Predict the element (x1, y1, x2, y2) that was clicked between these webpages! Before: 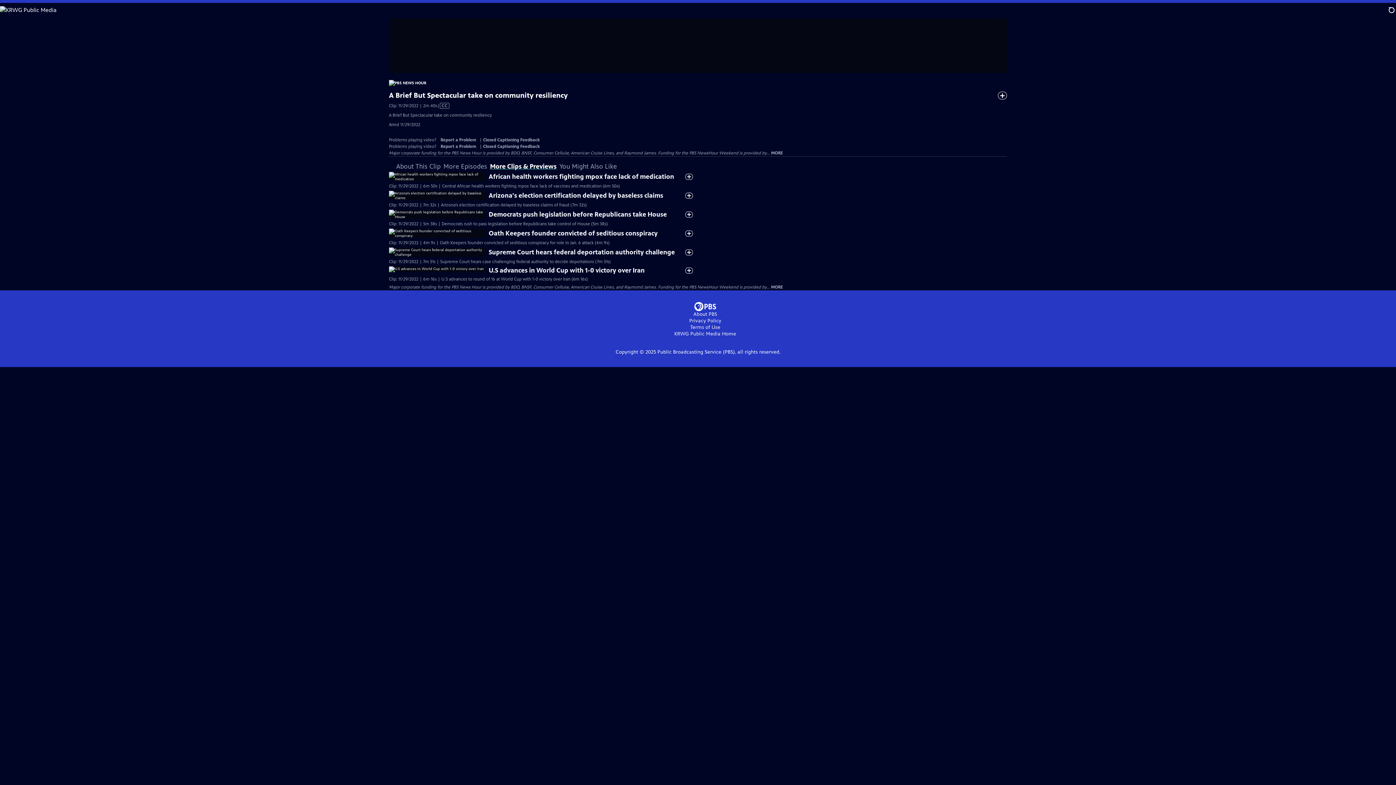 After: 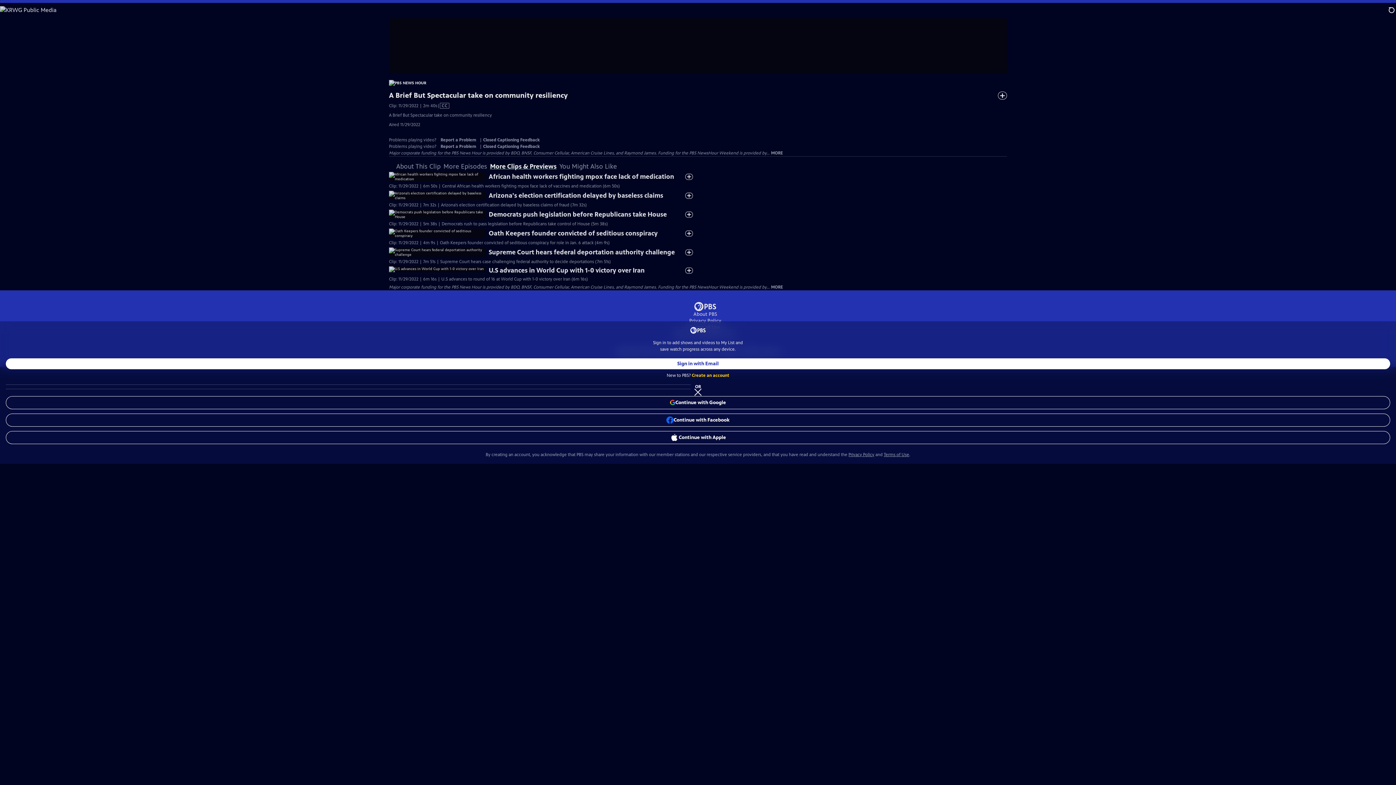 Action: label: Sign in to add to My List bbox: (685, 211, 693, 217)